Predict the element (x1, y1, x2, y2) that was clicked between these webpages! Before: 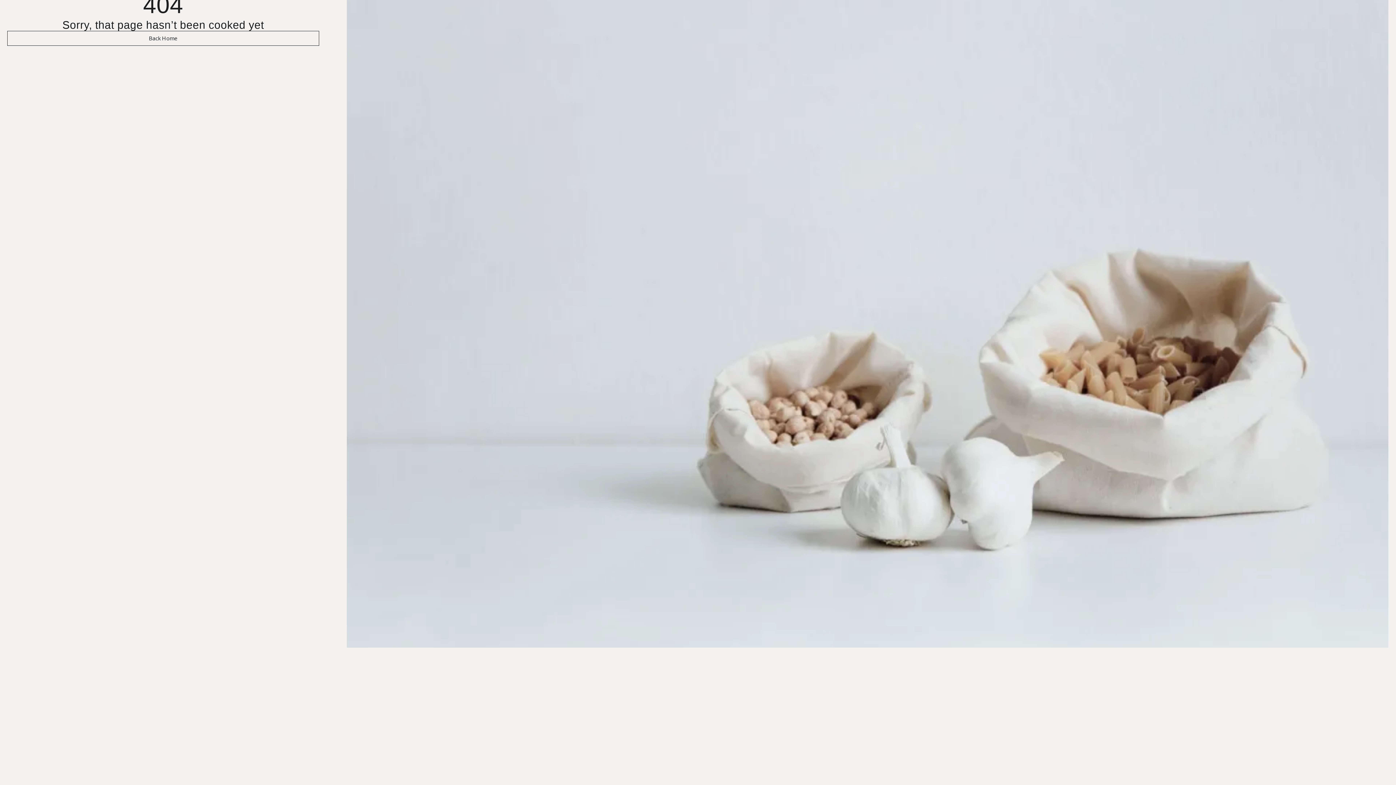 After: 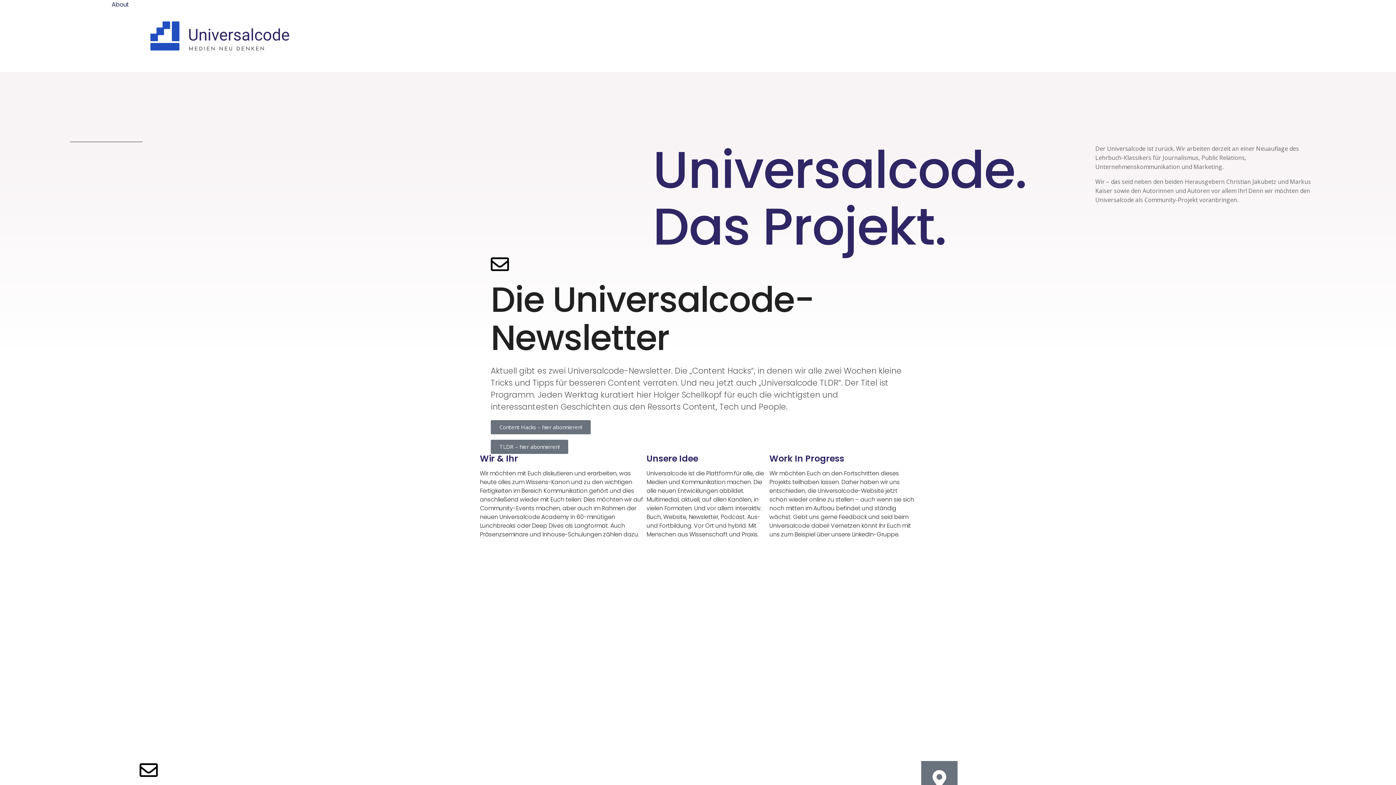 Action: bbox: (7, 30, 319, 45) label: Back Home